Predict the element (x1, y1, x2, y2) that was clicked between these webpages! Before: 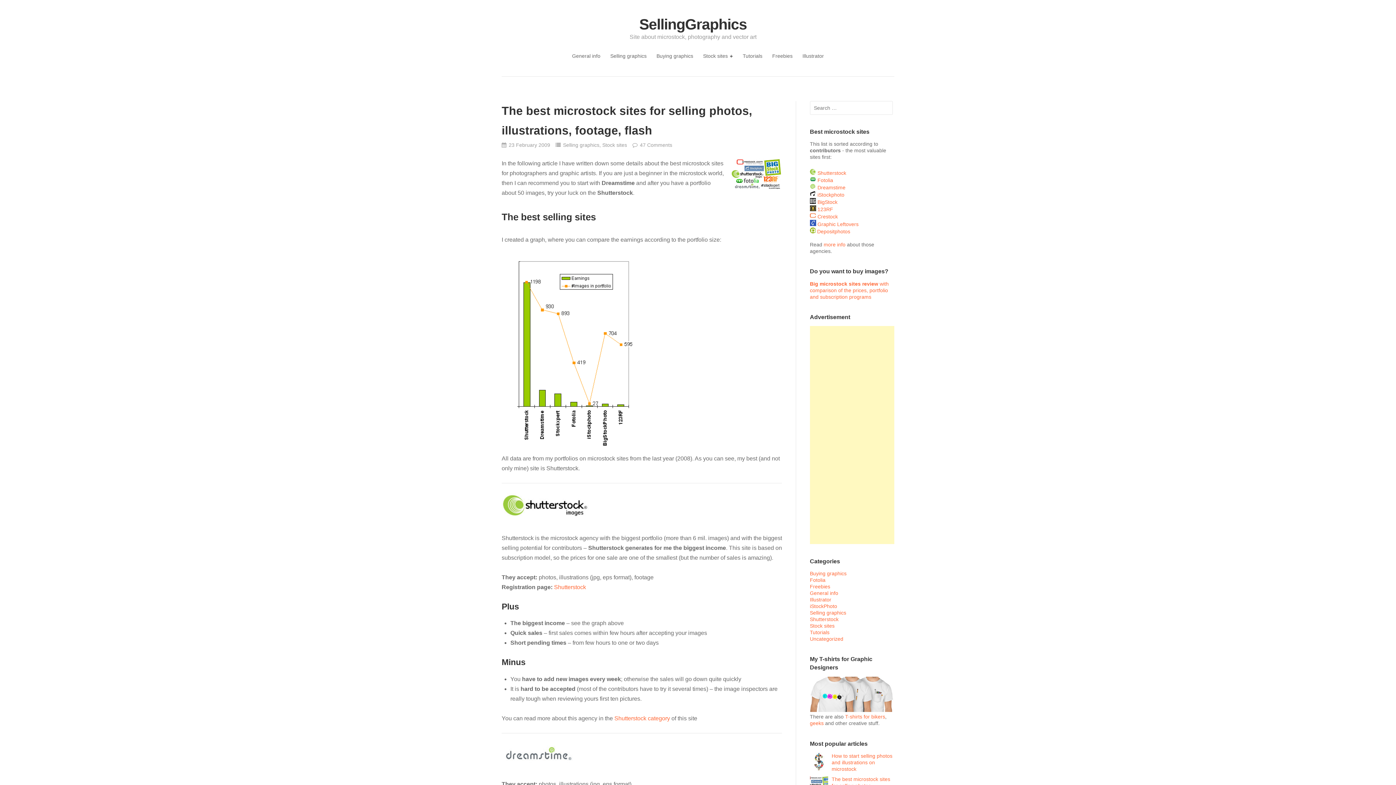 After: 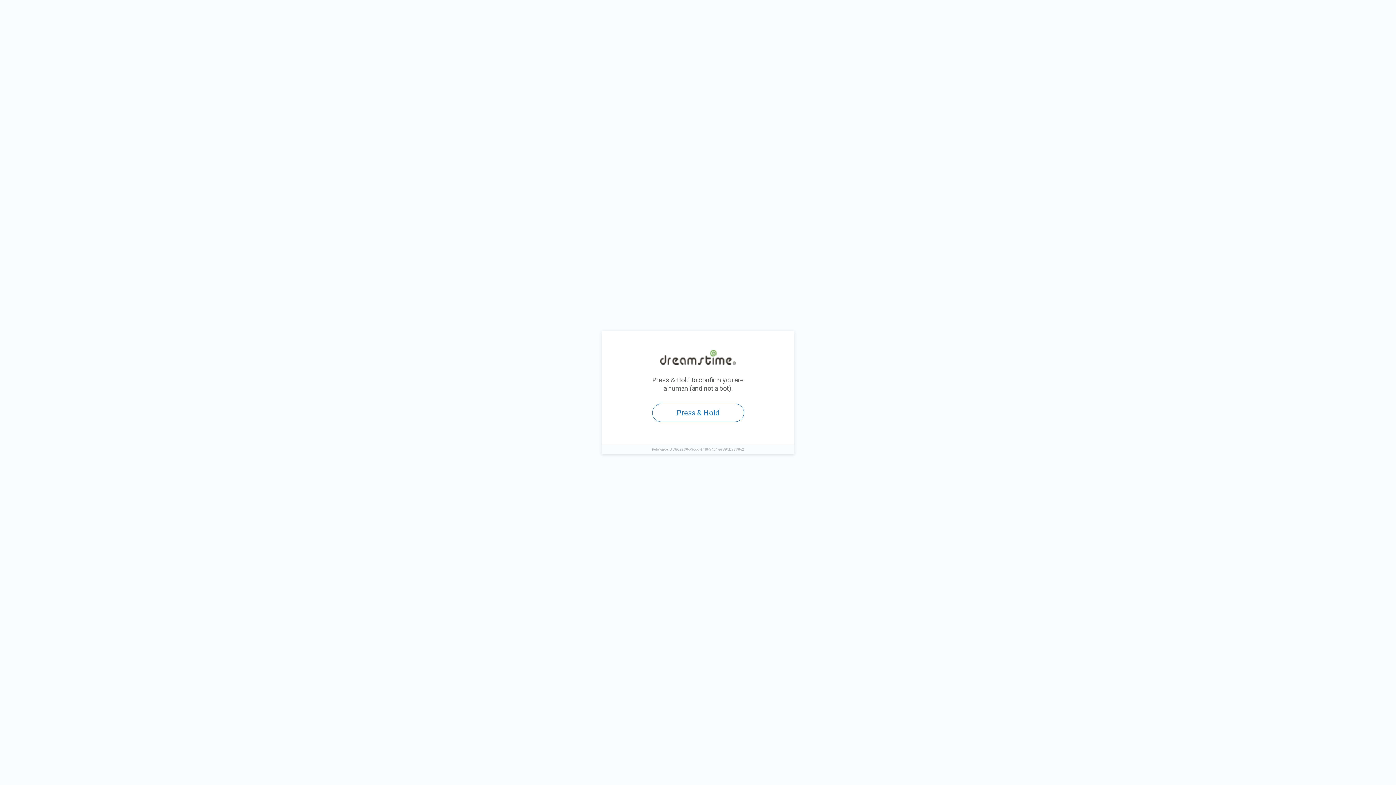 Action: bbox: (501, 756, 576, 767)